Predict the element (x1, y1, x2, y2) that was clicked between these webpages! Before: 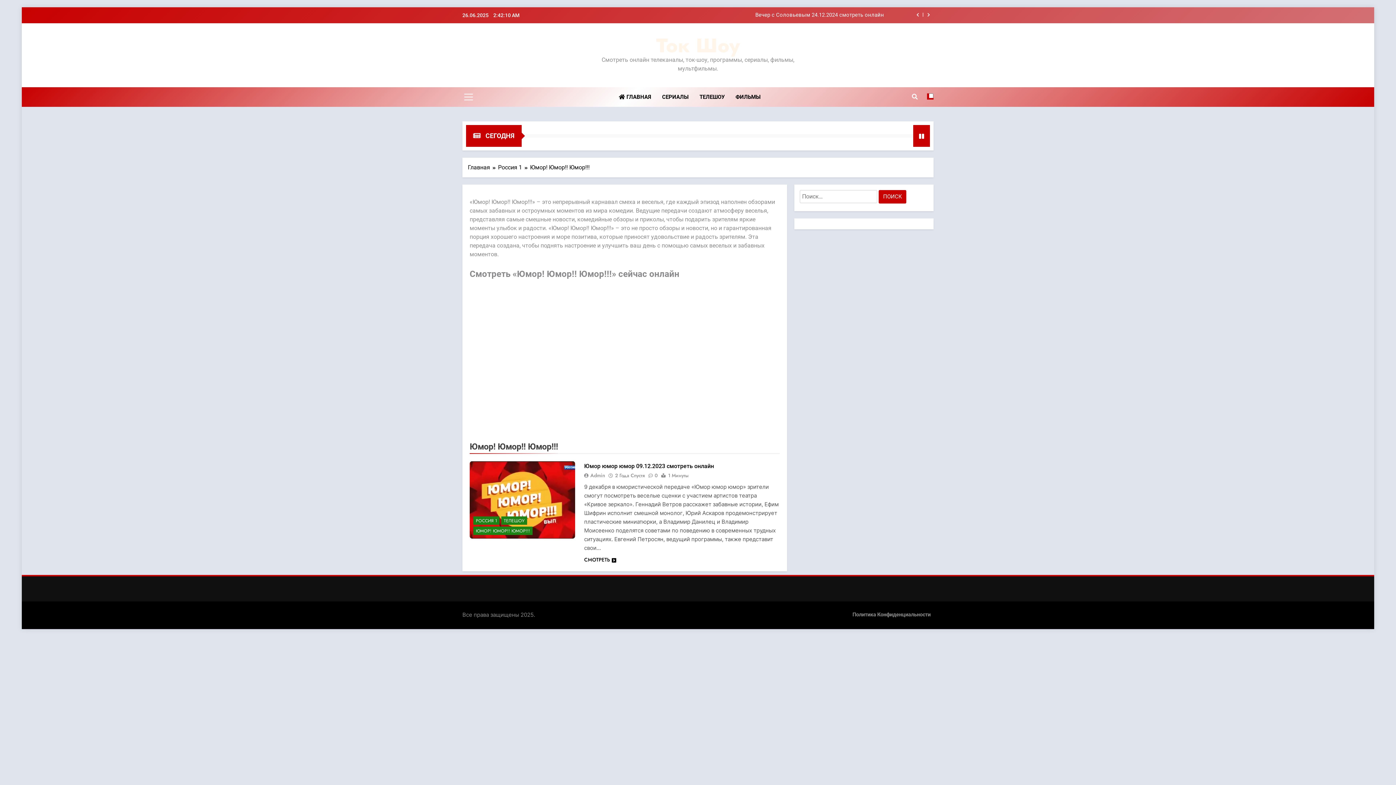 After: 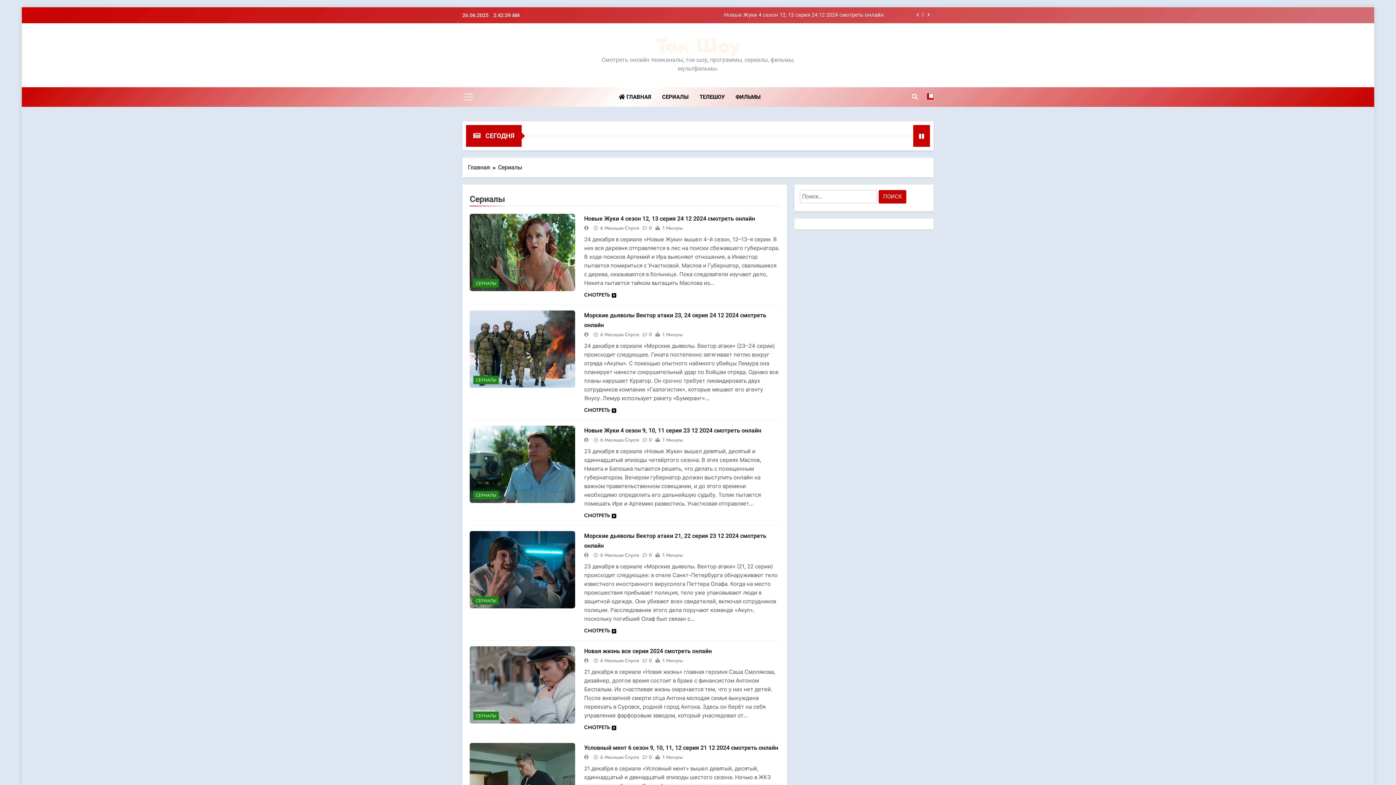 Action: bbox: (656, 87, 694, 106) label: СЕРИАЛЫ